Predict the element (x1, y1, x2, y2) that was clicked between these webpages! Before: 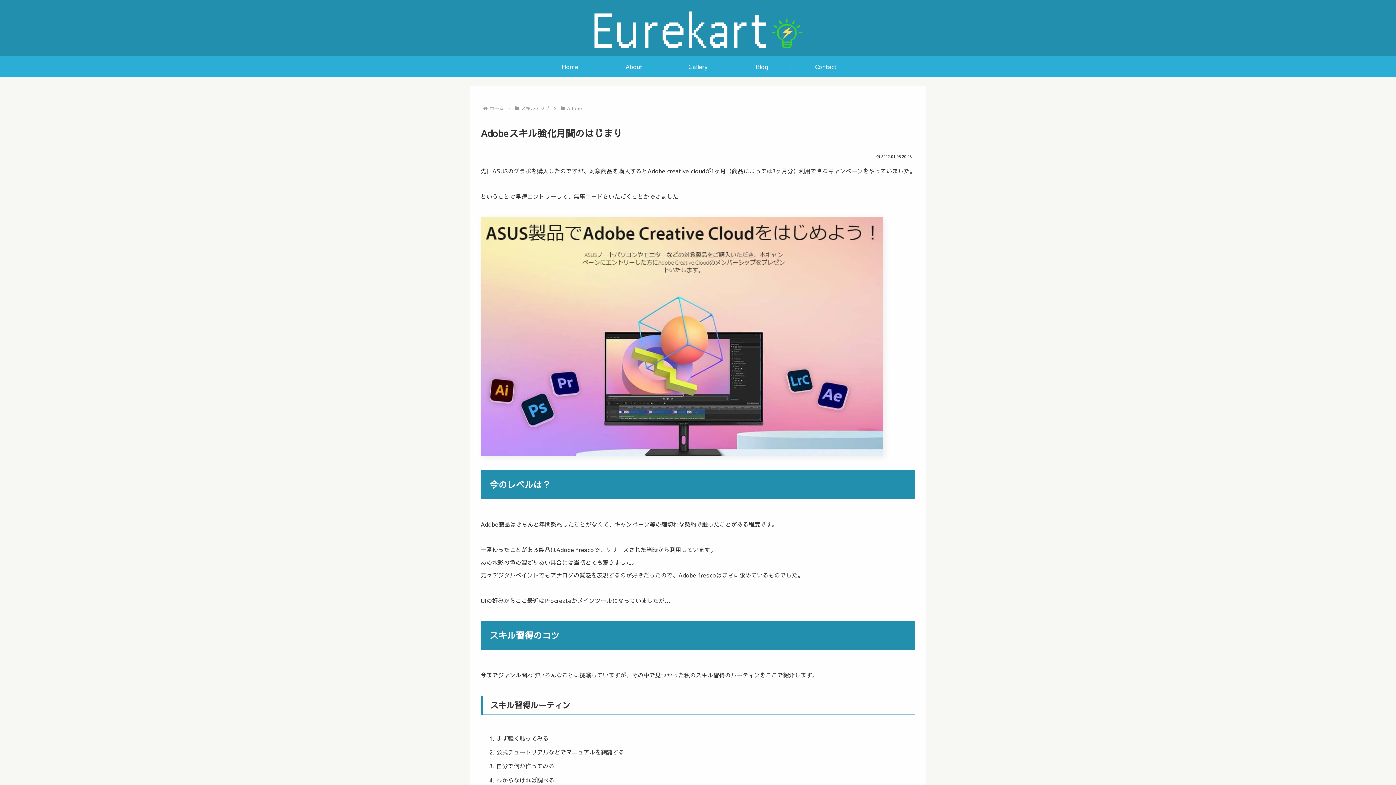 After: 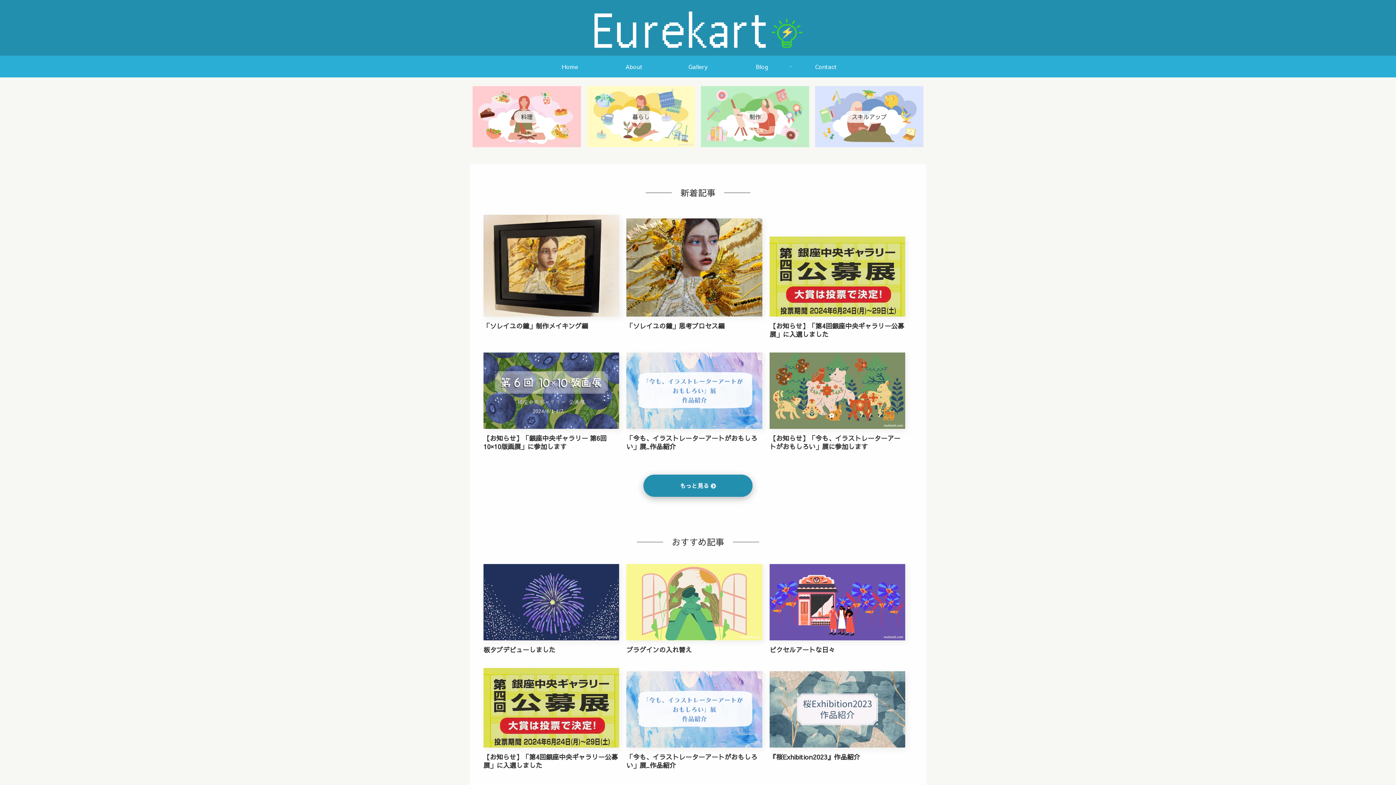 Action: bbox: (586, 9, 810, 52)